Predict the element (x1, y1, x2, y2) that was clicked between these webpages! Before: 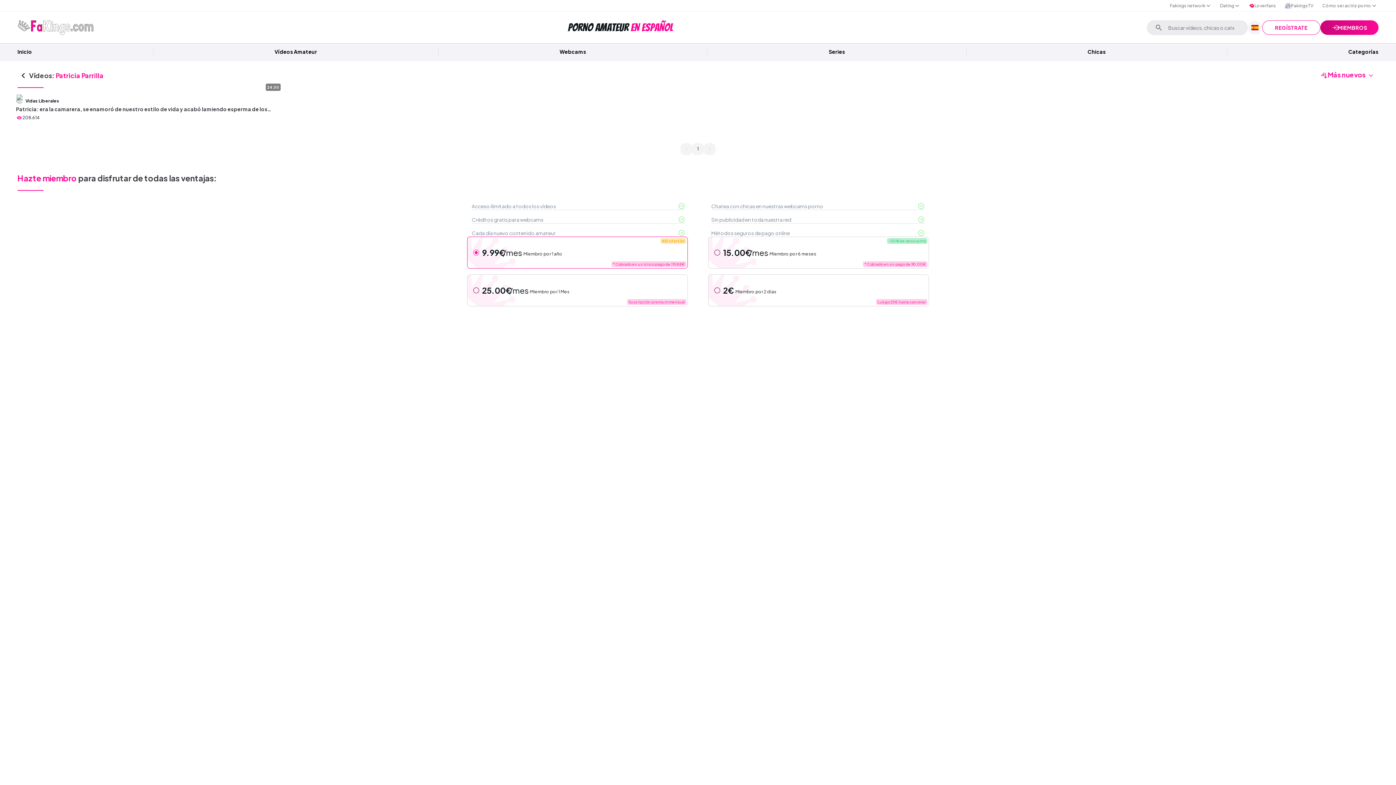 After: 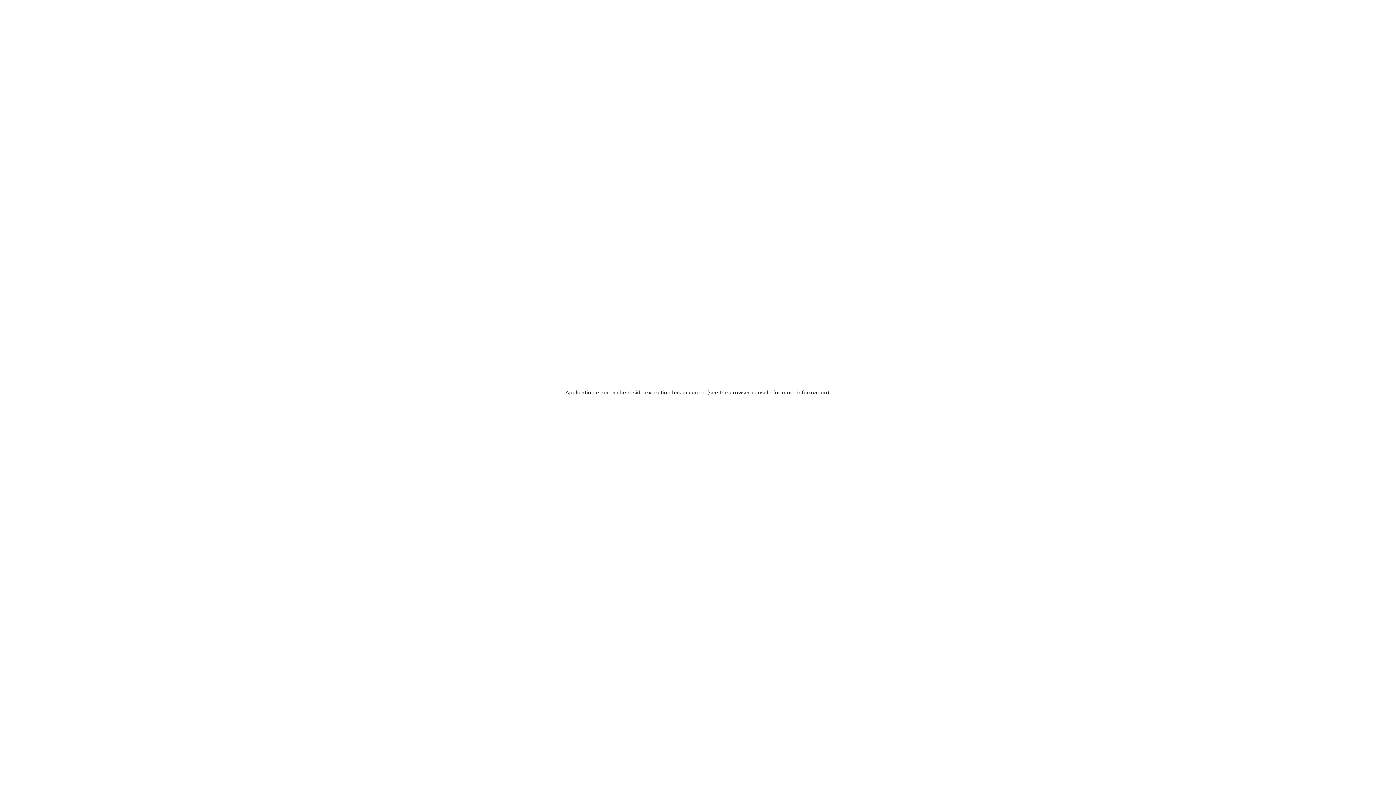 Action: bbox: (8, 45, 40, 59) label: home